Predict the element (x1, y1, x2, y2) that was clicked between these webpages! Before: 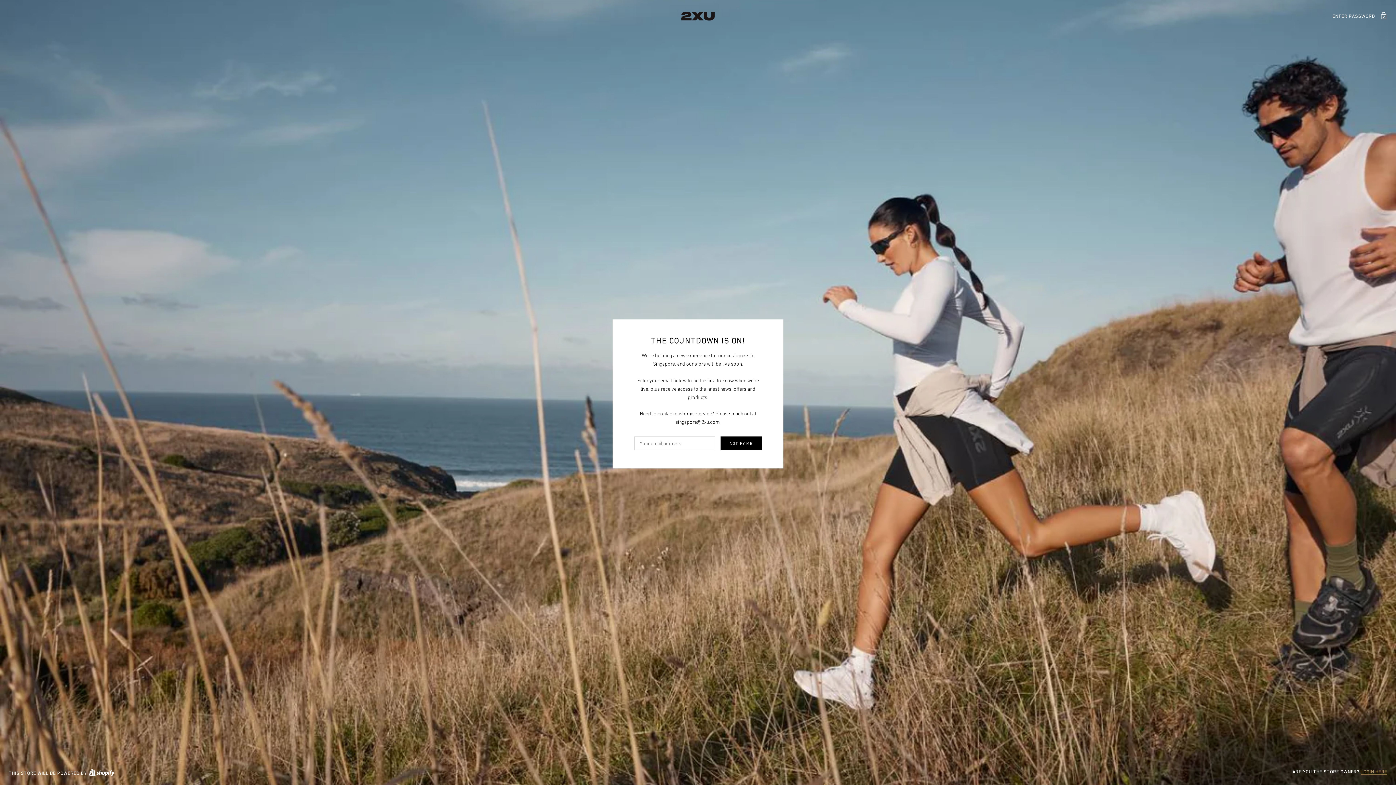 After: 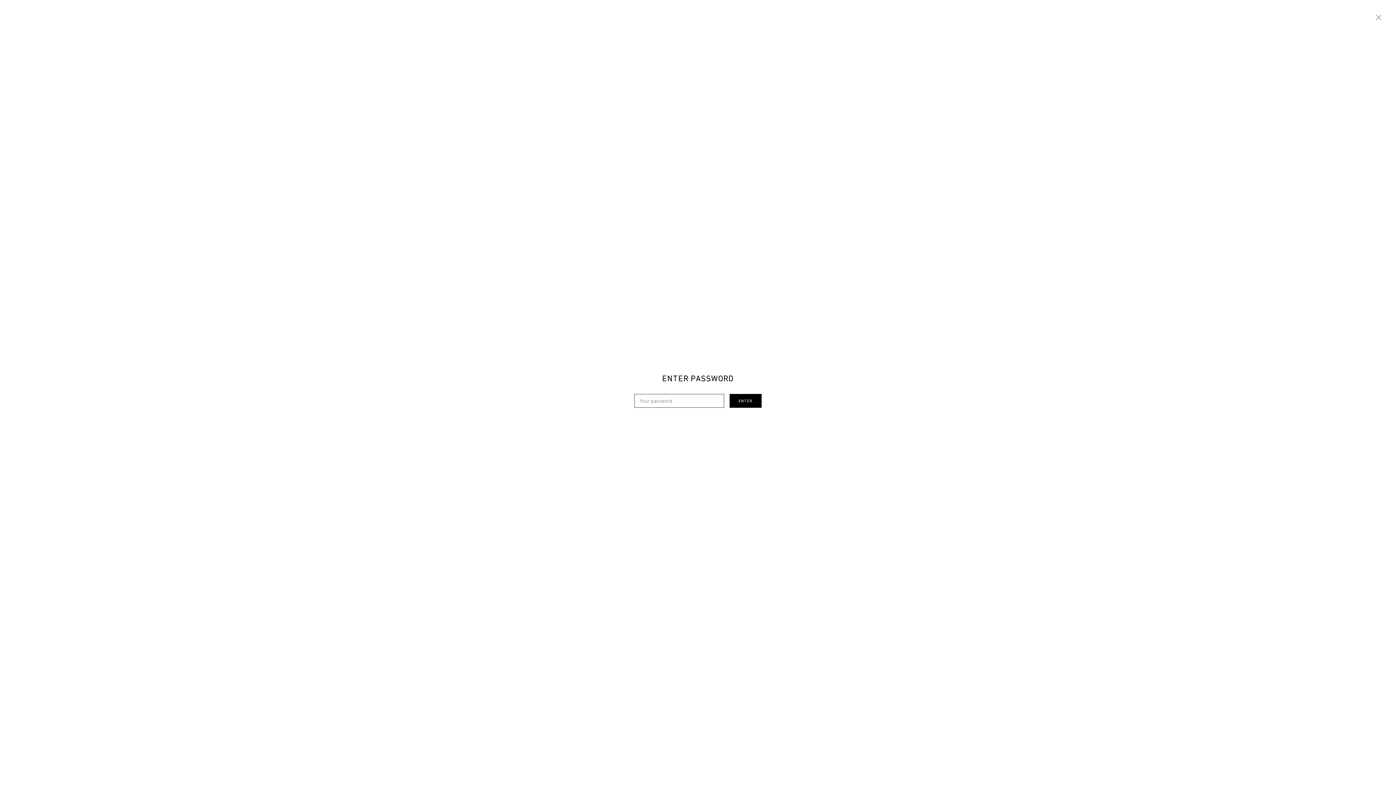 Action: bbox: (1332, 12, 1387, 19) label: ENTER PASSWORD 